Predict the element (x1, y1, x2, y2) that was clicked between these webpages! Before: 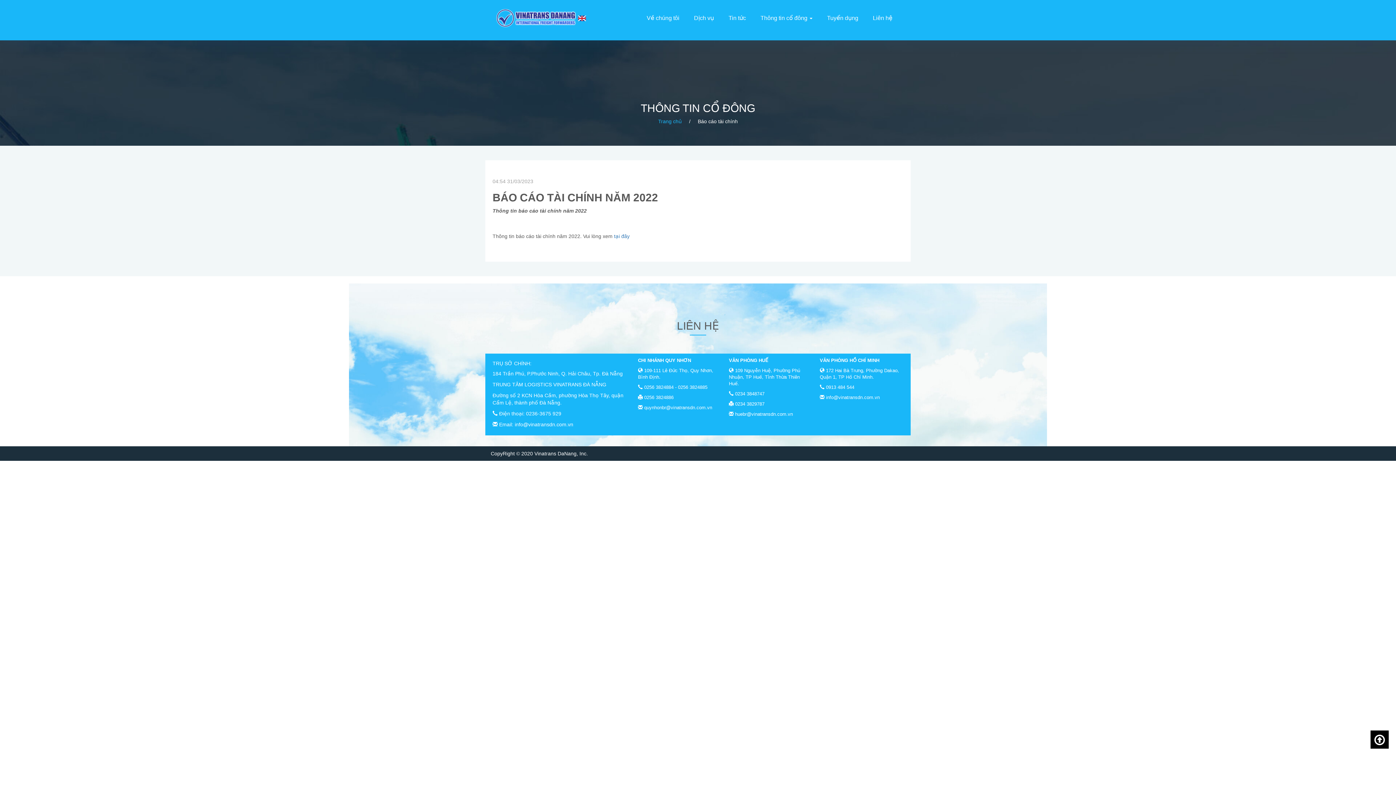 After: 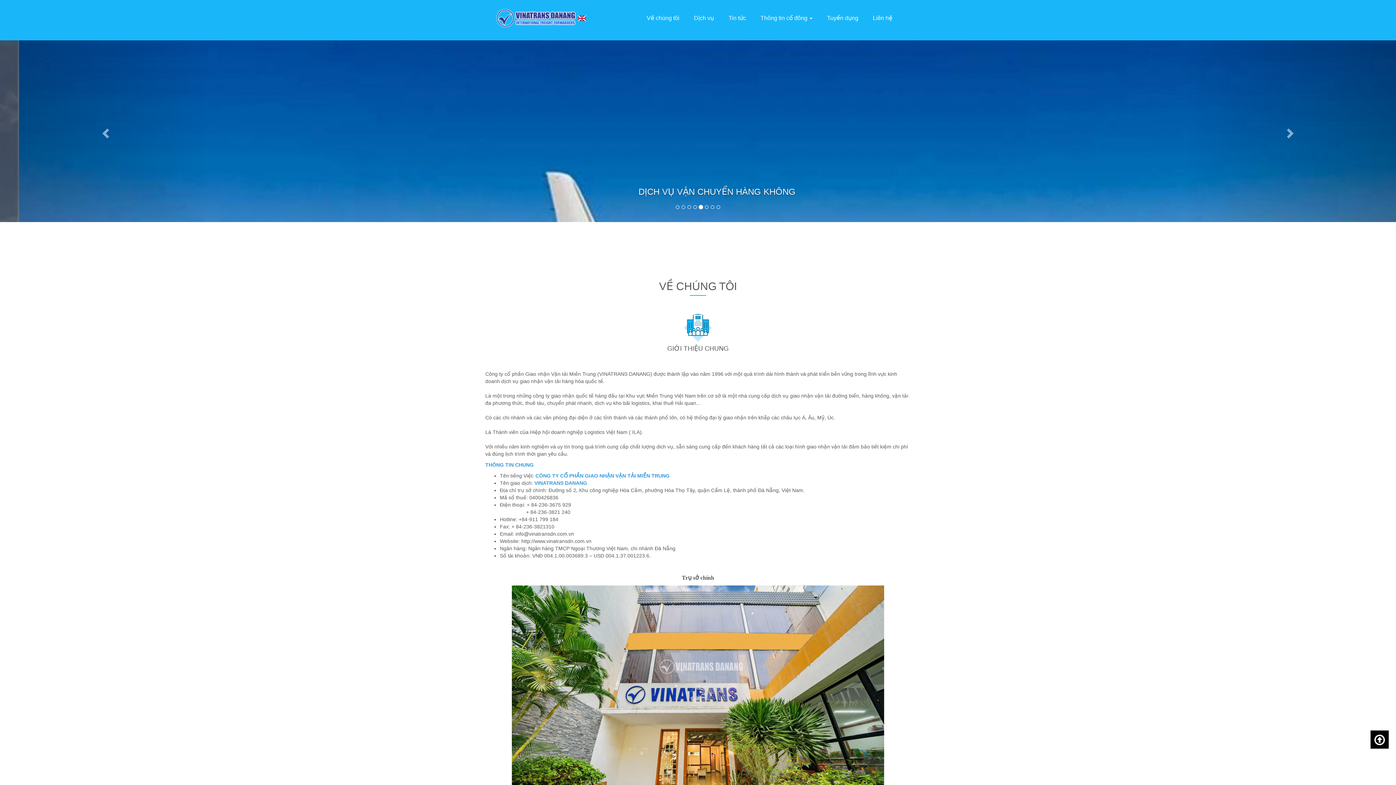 Action: bbox: (496, 14, 578, 20) label:  